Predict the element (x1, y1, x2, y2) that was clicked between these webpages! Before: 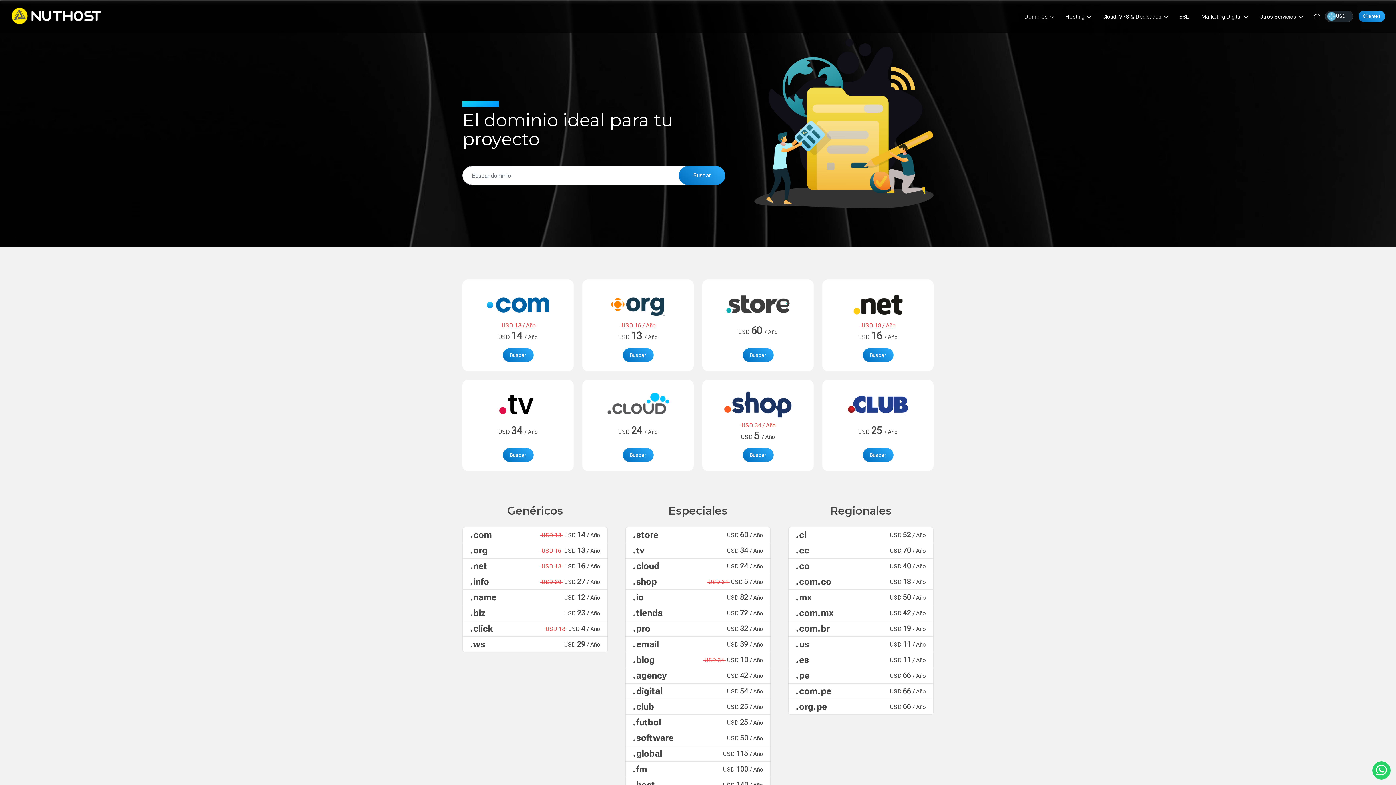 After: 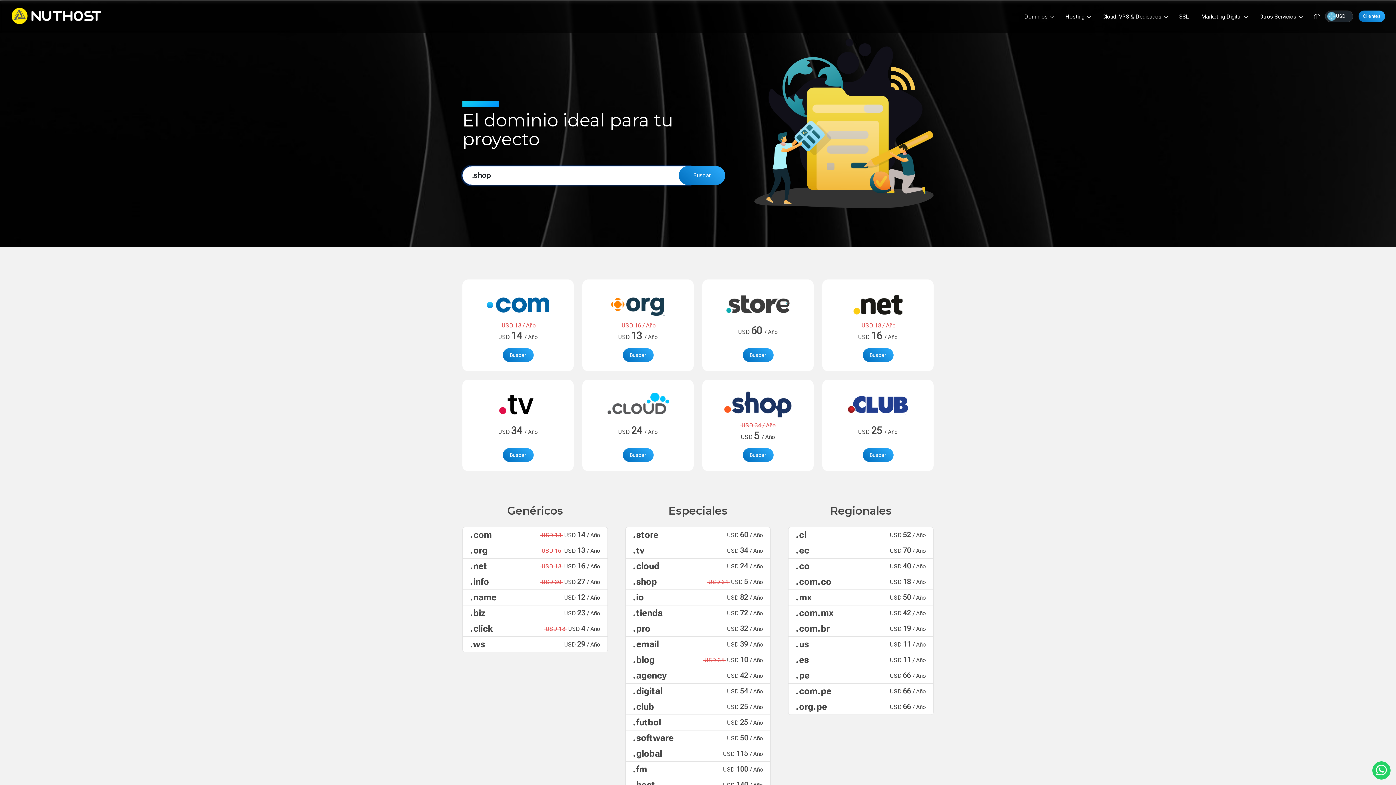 Action: label: Buscar bbox: (742, 448, 773, 462)